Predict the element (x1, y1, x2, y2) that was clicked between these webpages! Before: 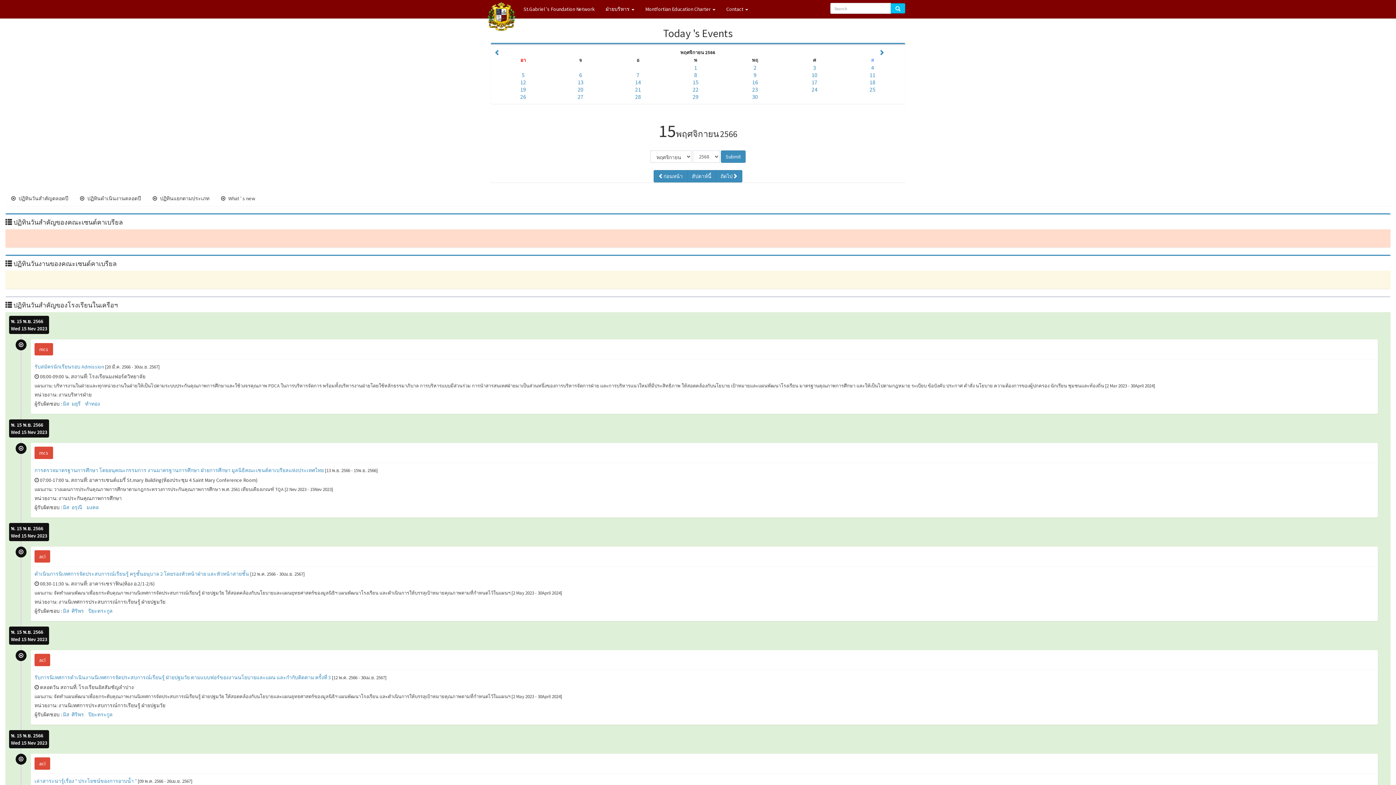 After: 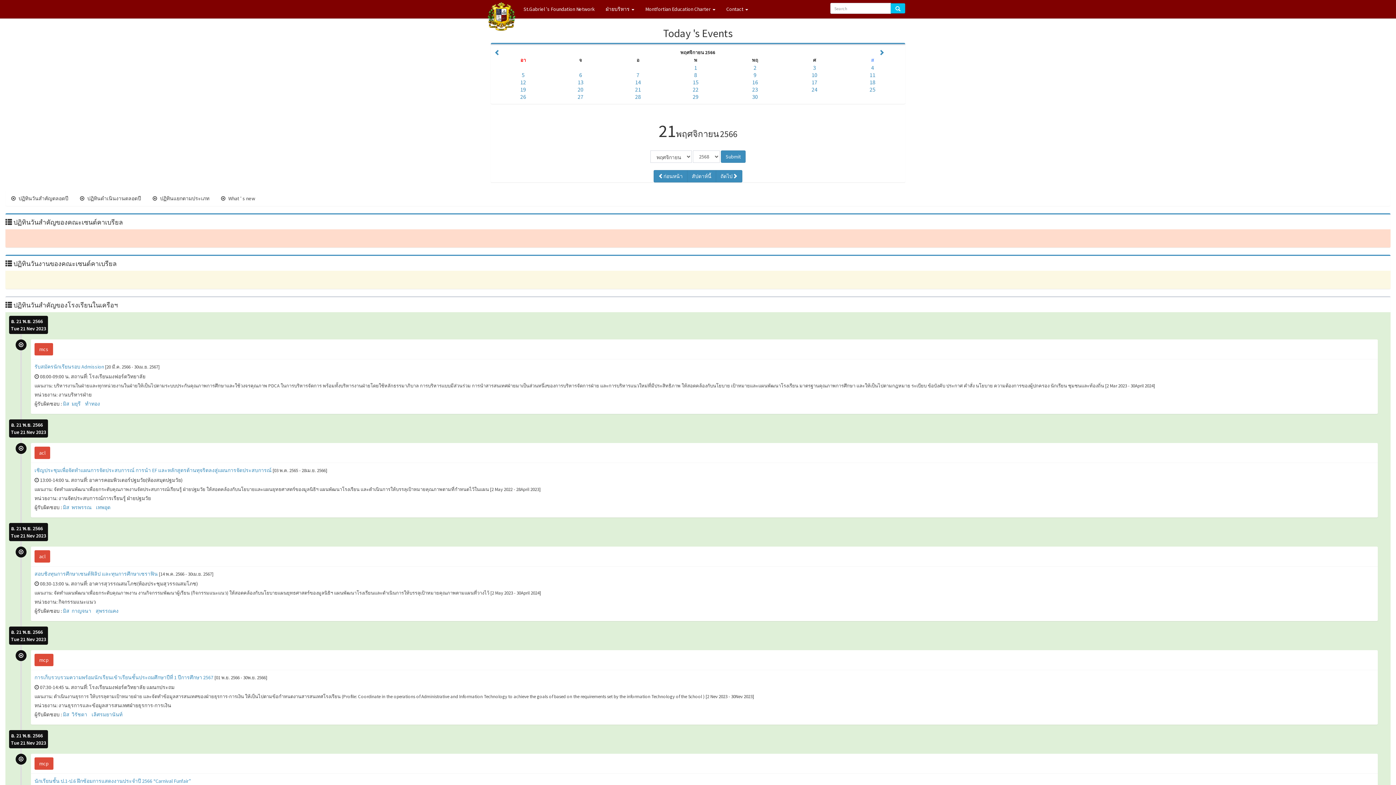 Action: label: 21 bbox: (635, 85, 641, 93)